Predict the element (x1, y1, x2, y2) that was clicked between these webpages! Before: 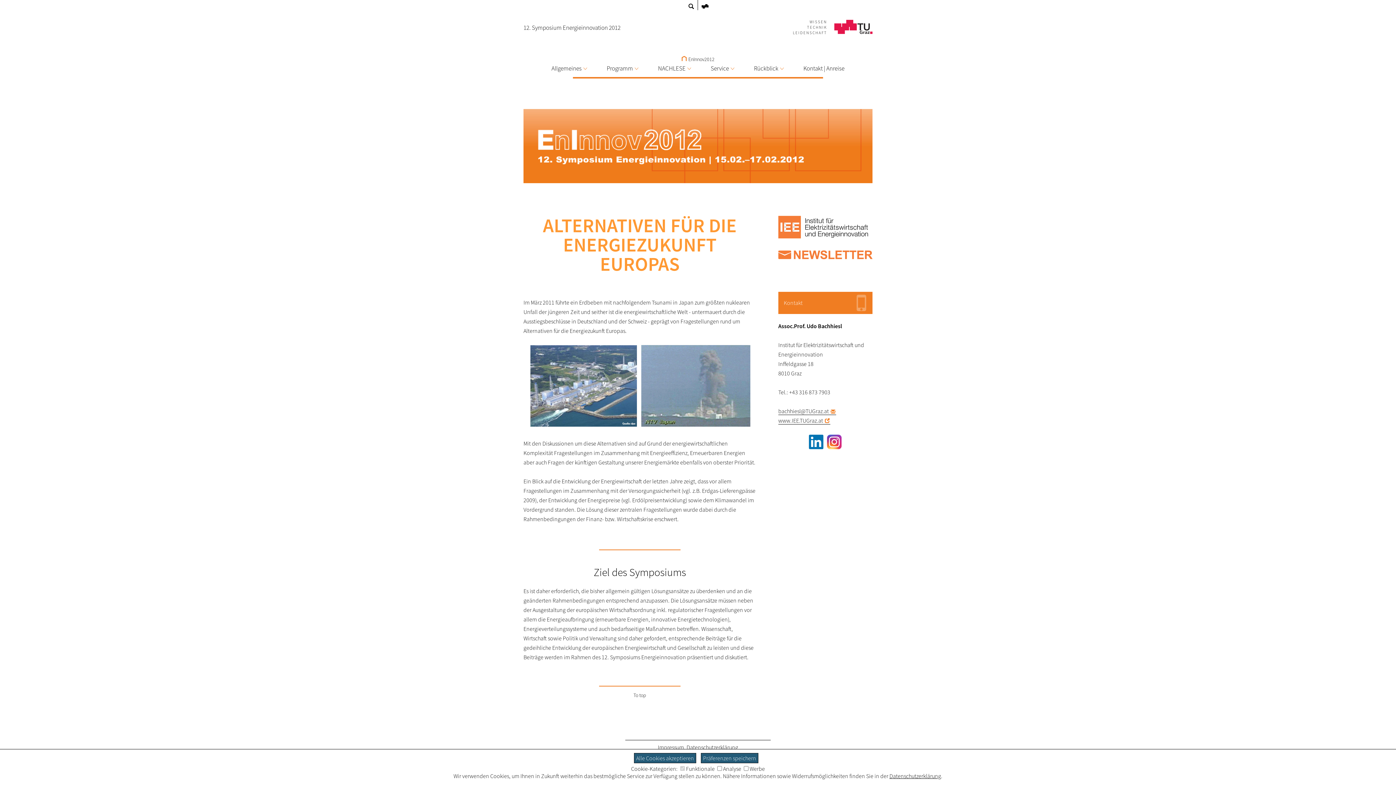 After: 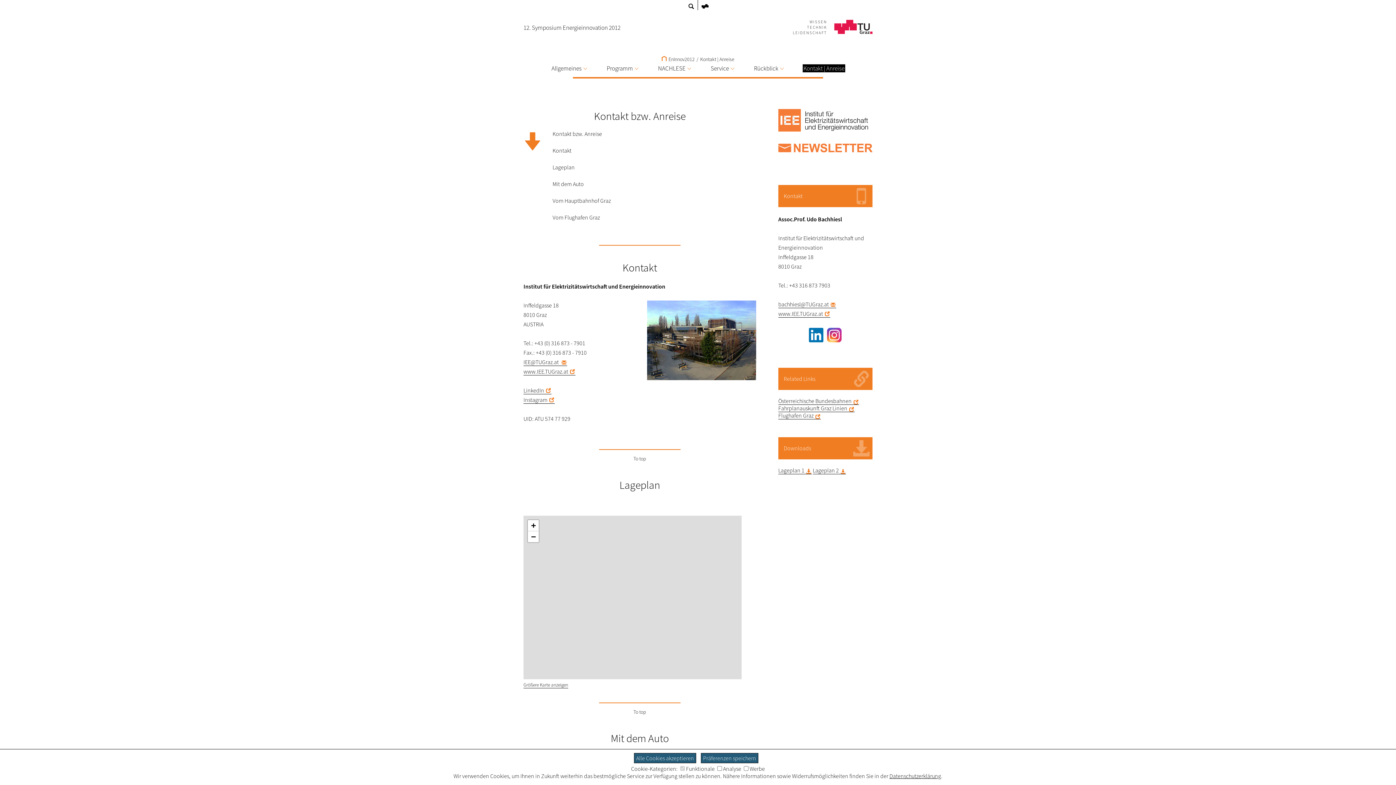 Action: label: Kontakt | Anreise bbox: (802, 64, 845, 72)